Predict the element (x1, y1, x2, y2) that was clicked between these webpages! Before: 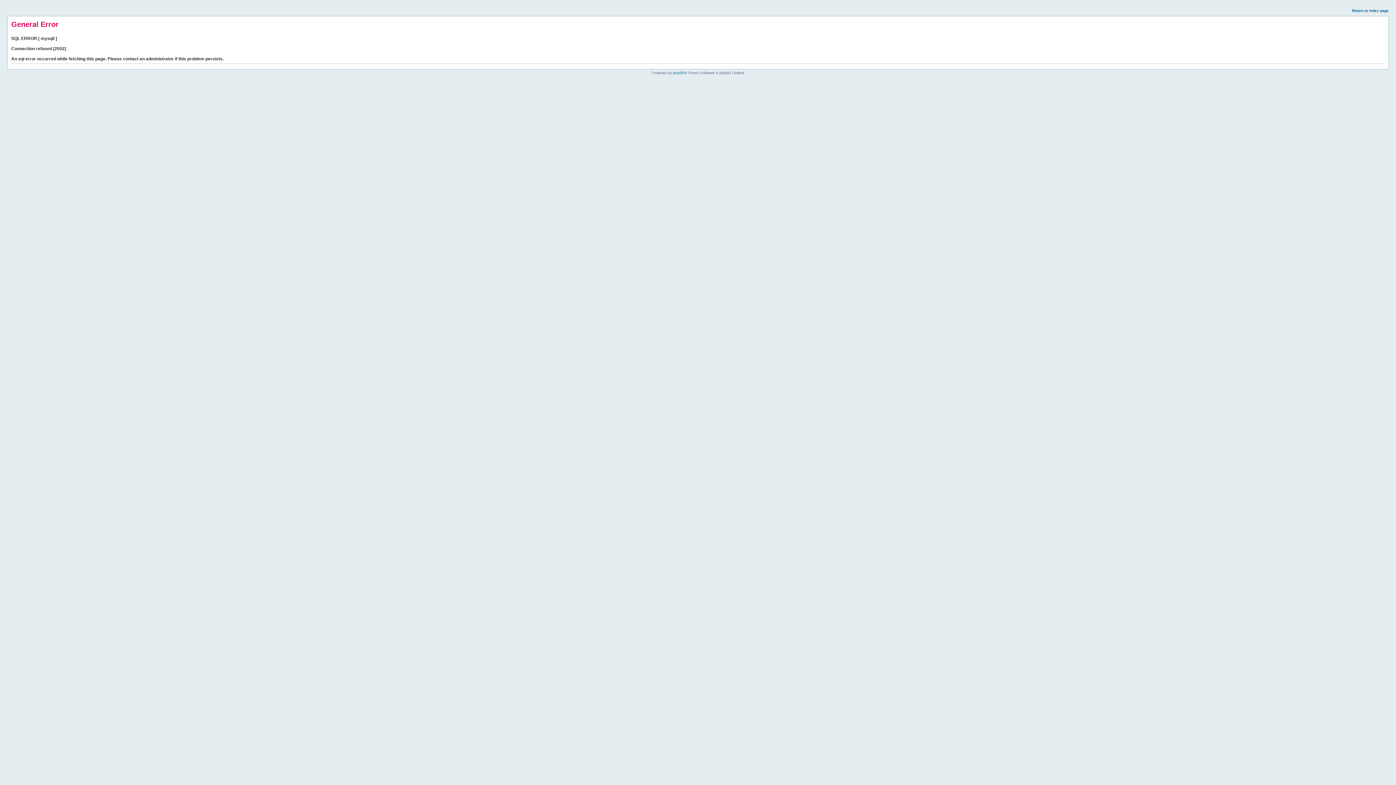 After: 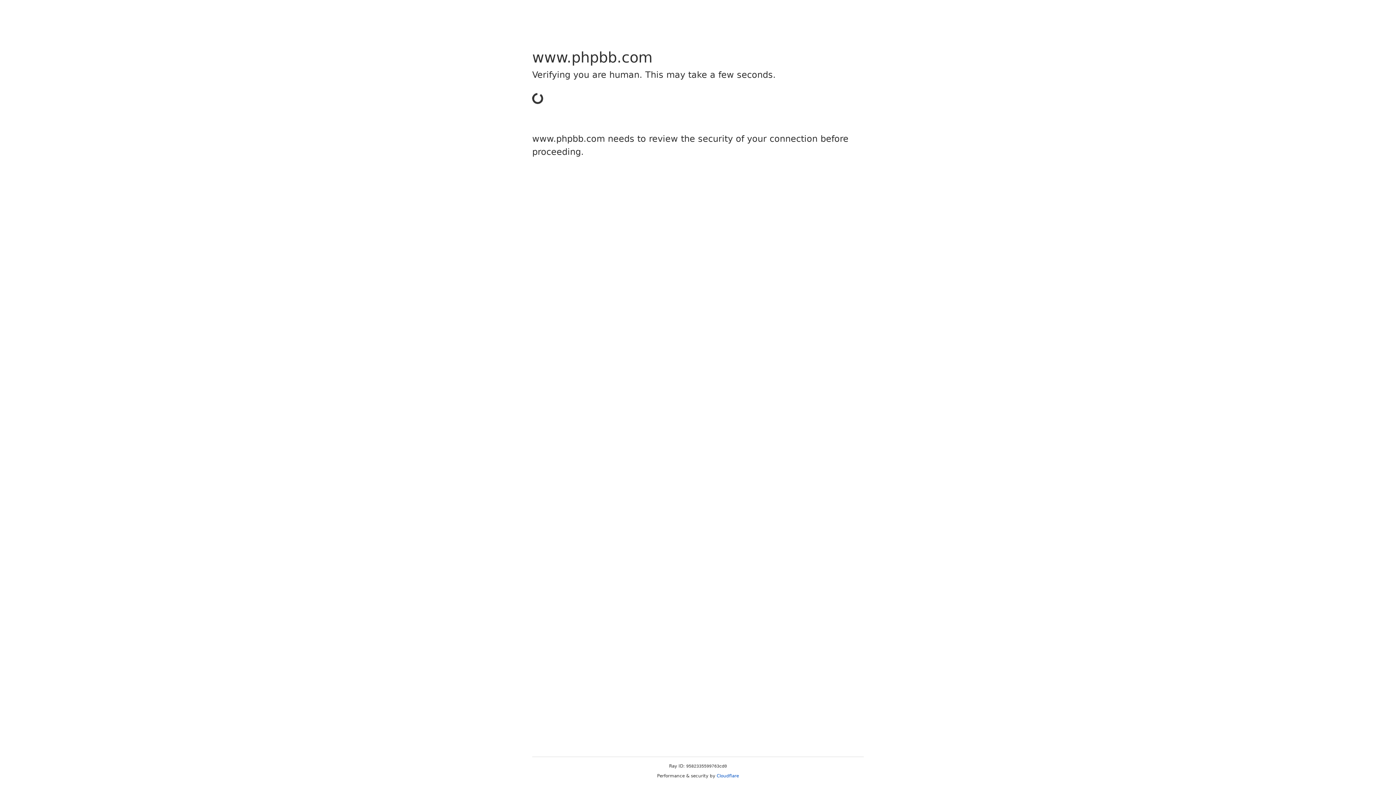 Action: label: phpBB bbox: (673, 70, 684, 74)